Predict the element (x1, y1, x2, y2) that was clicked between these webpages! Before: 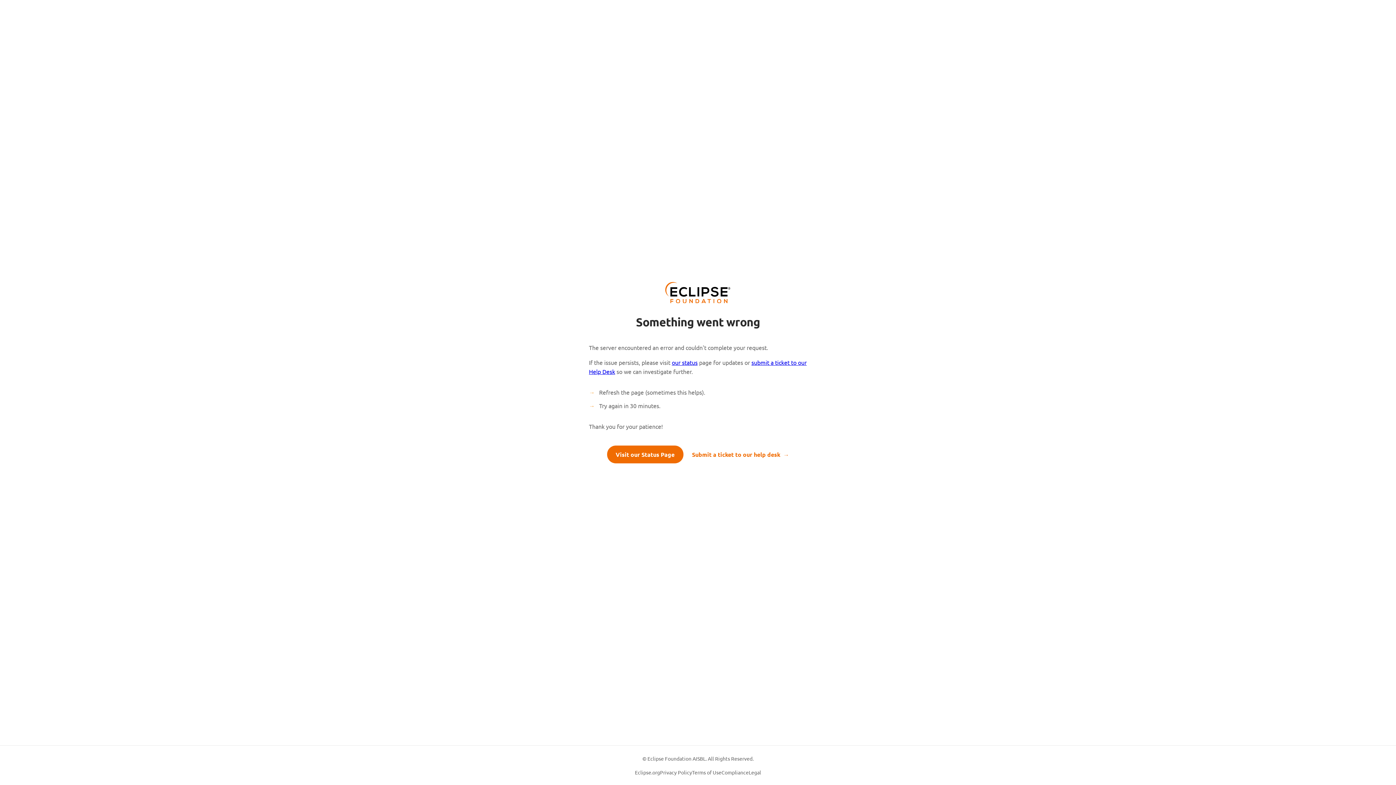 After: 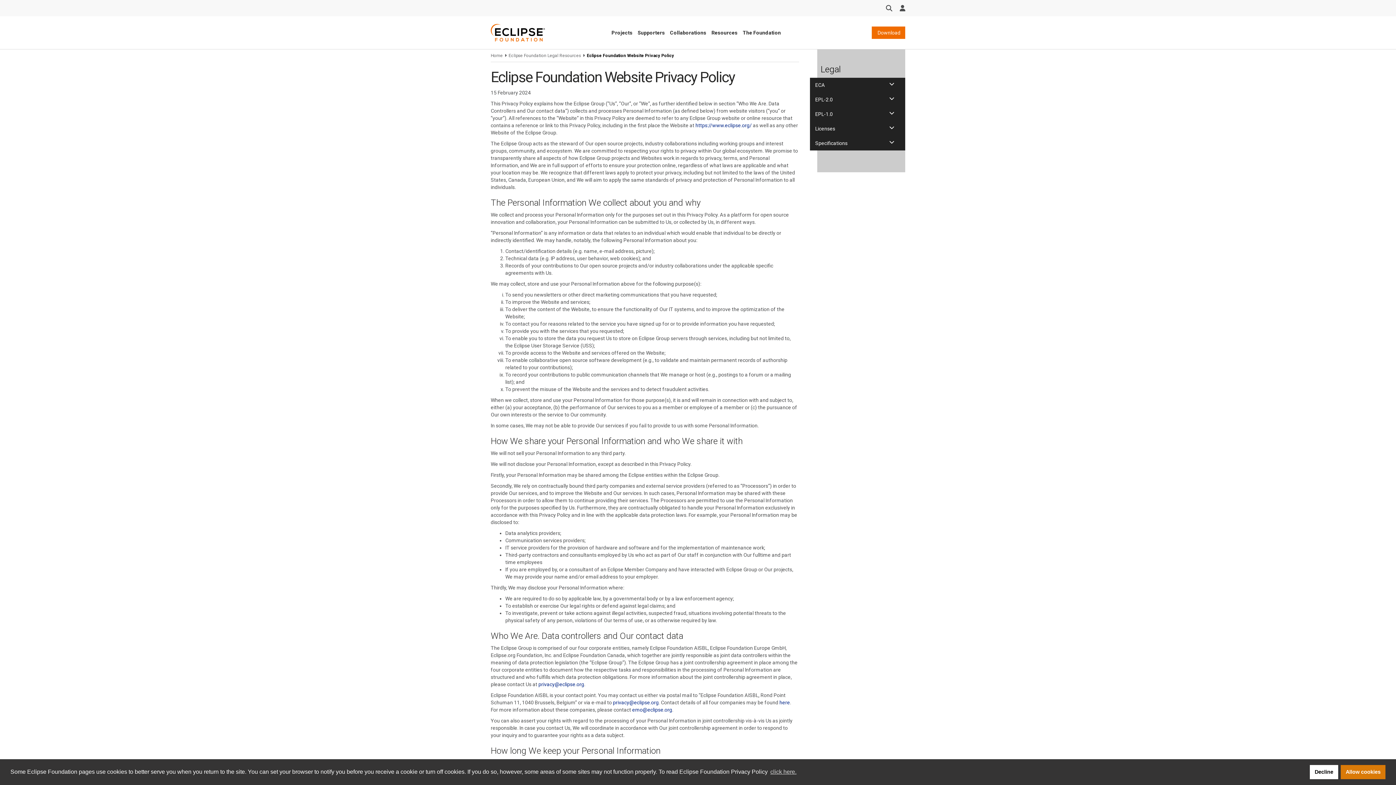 Action: label: Privacy Policy bbox: (660, 768, 692, 776)